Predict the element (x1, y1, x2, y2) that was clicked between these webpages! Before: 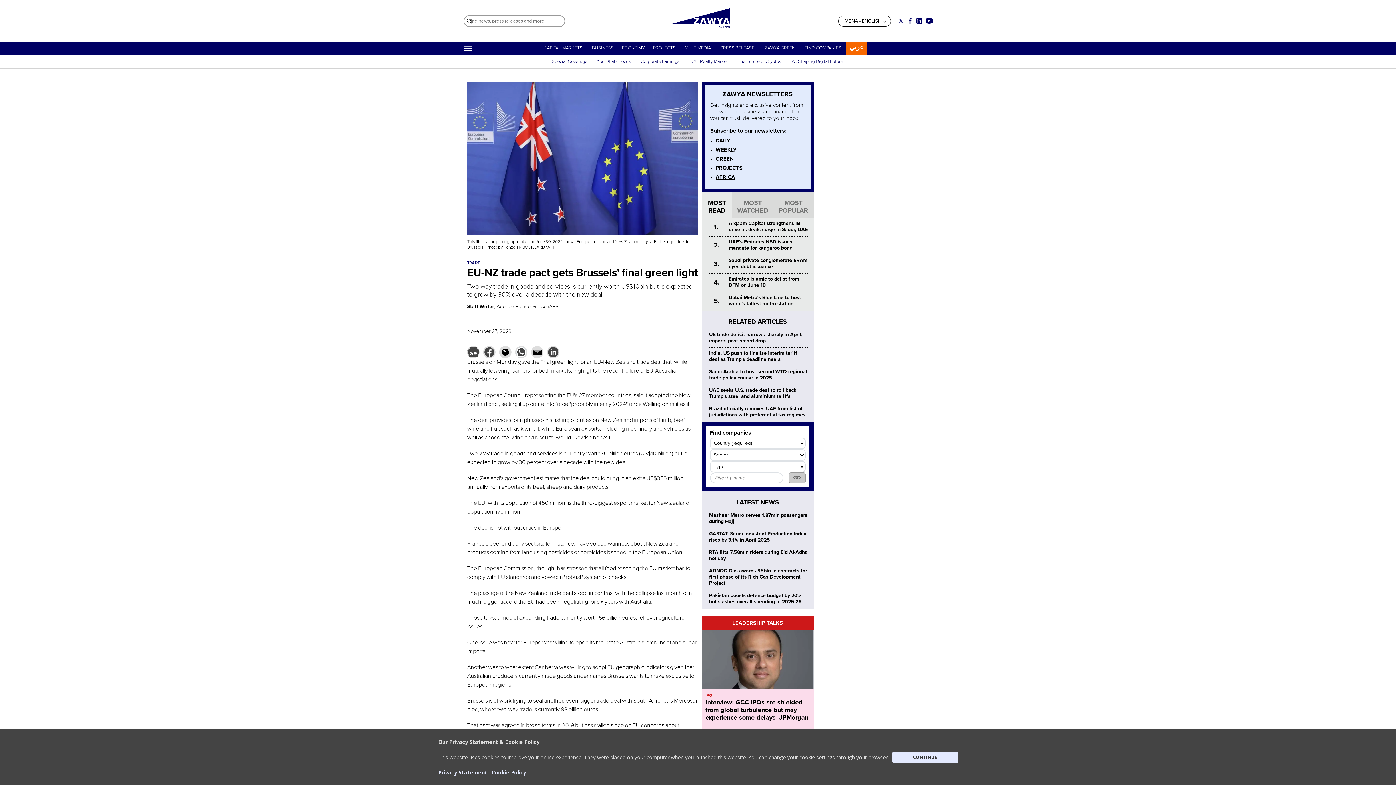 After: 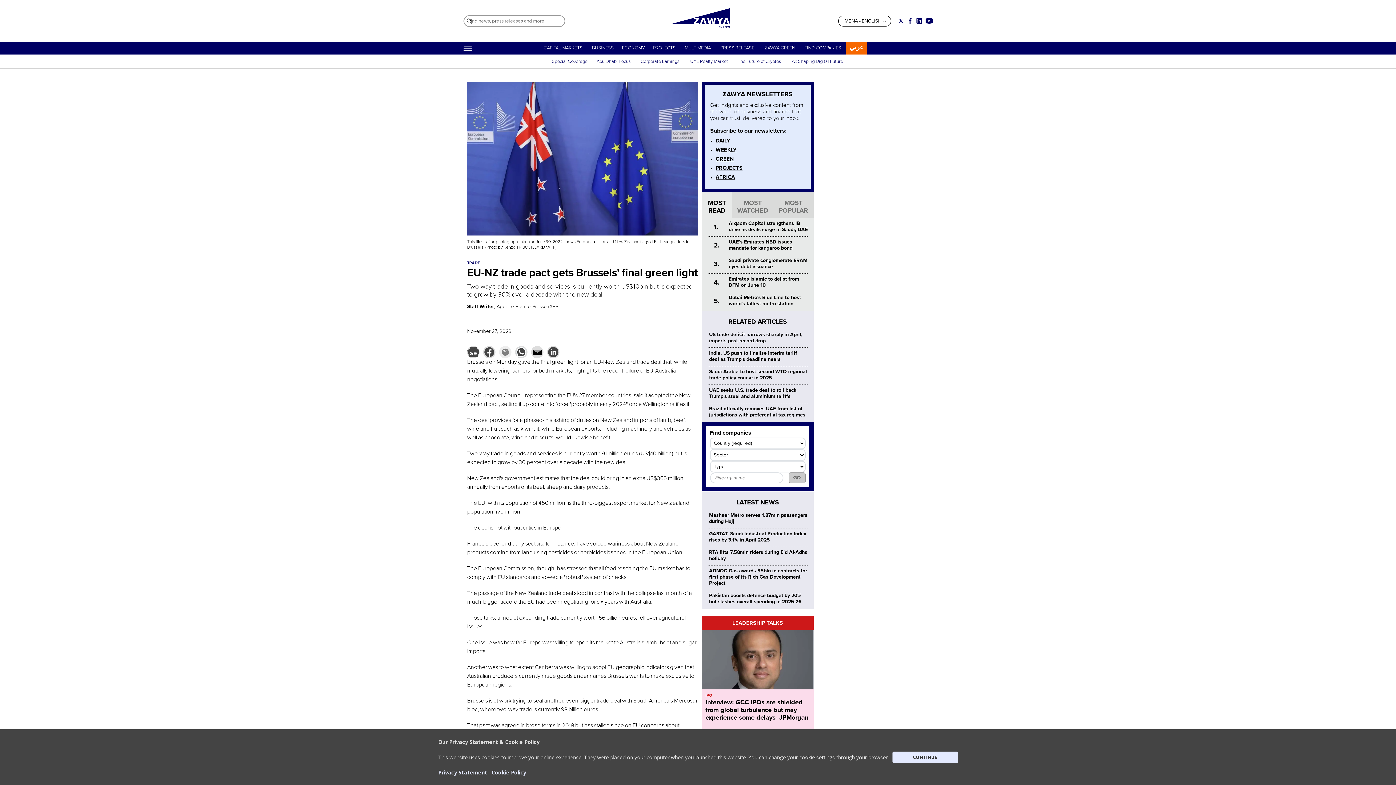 Action: bbox: (499, 346, 511, 358)